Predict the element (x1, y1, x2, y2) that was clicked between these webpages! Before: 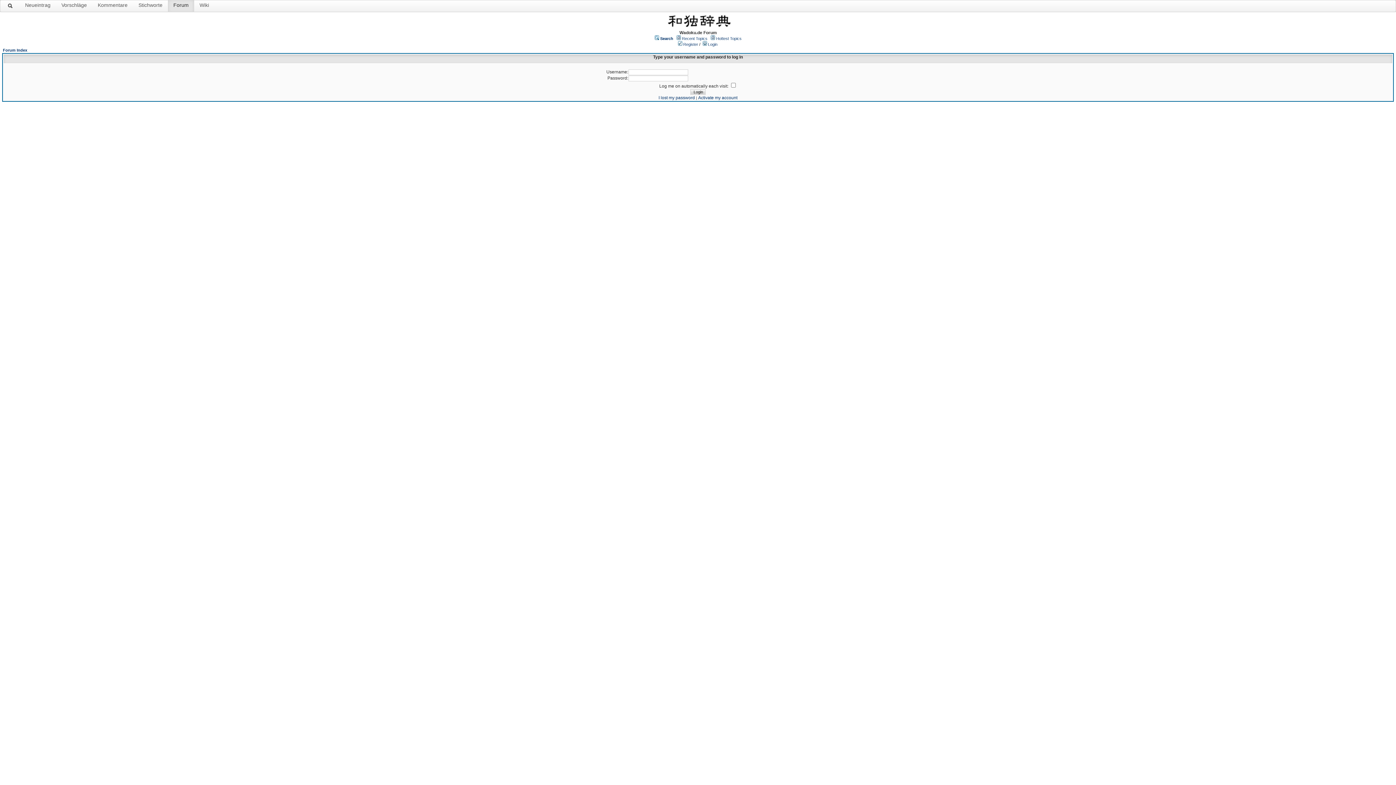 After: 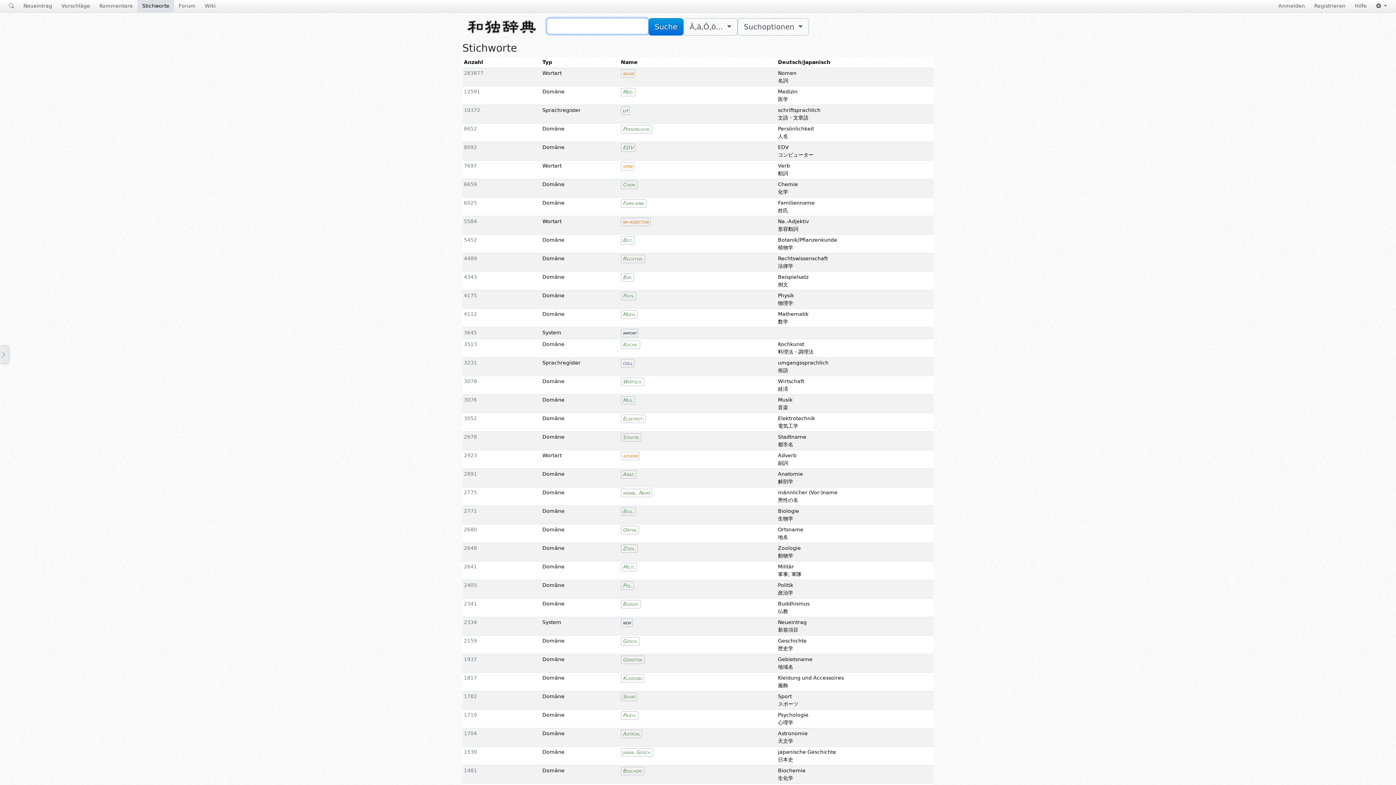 Action: bbox: (133, -1, 168, 11) label: Stichworte